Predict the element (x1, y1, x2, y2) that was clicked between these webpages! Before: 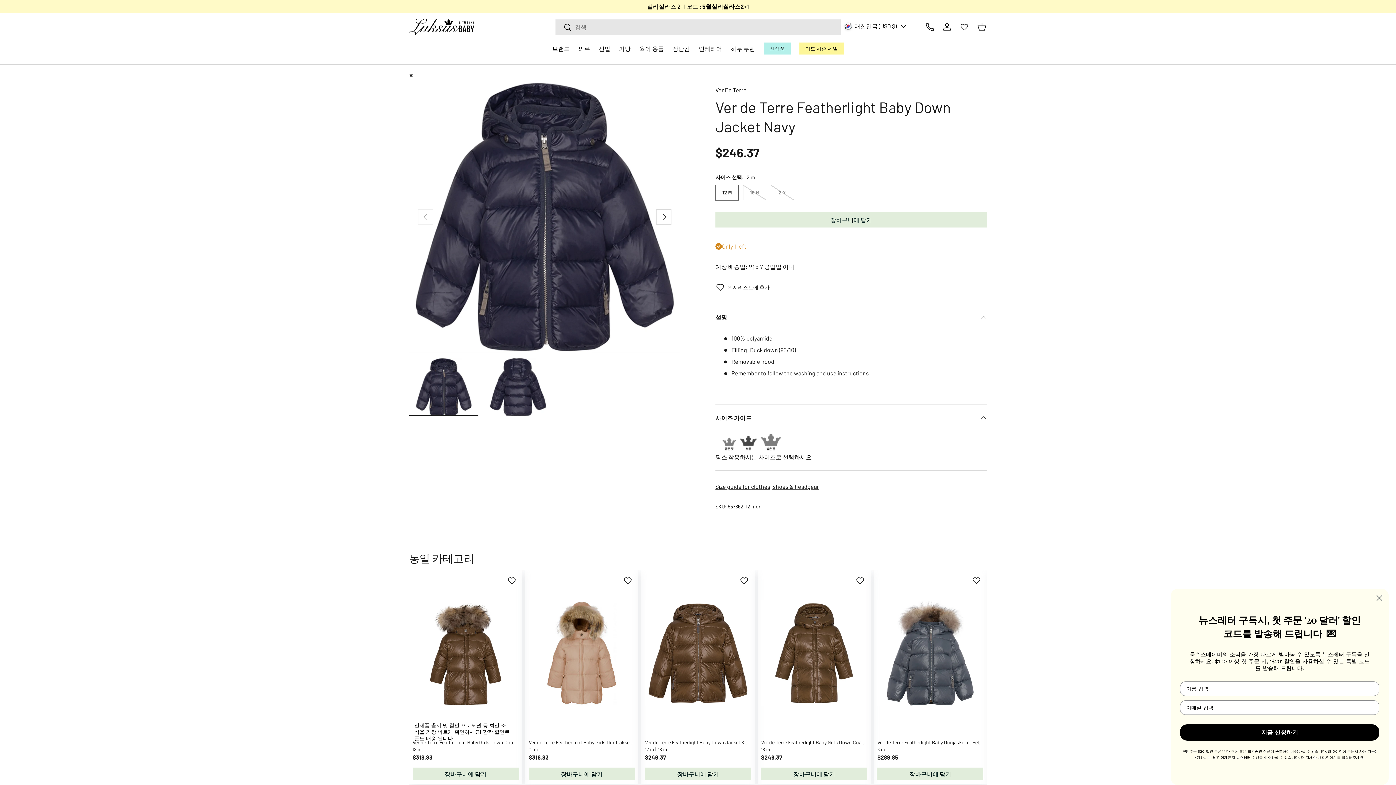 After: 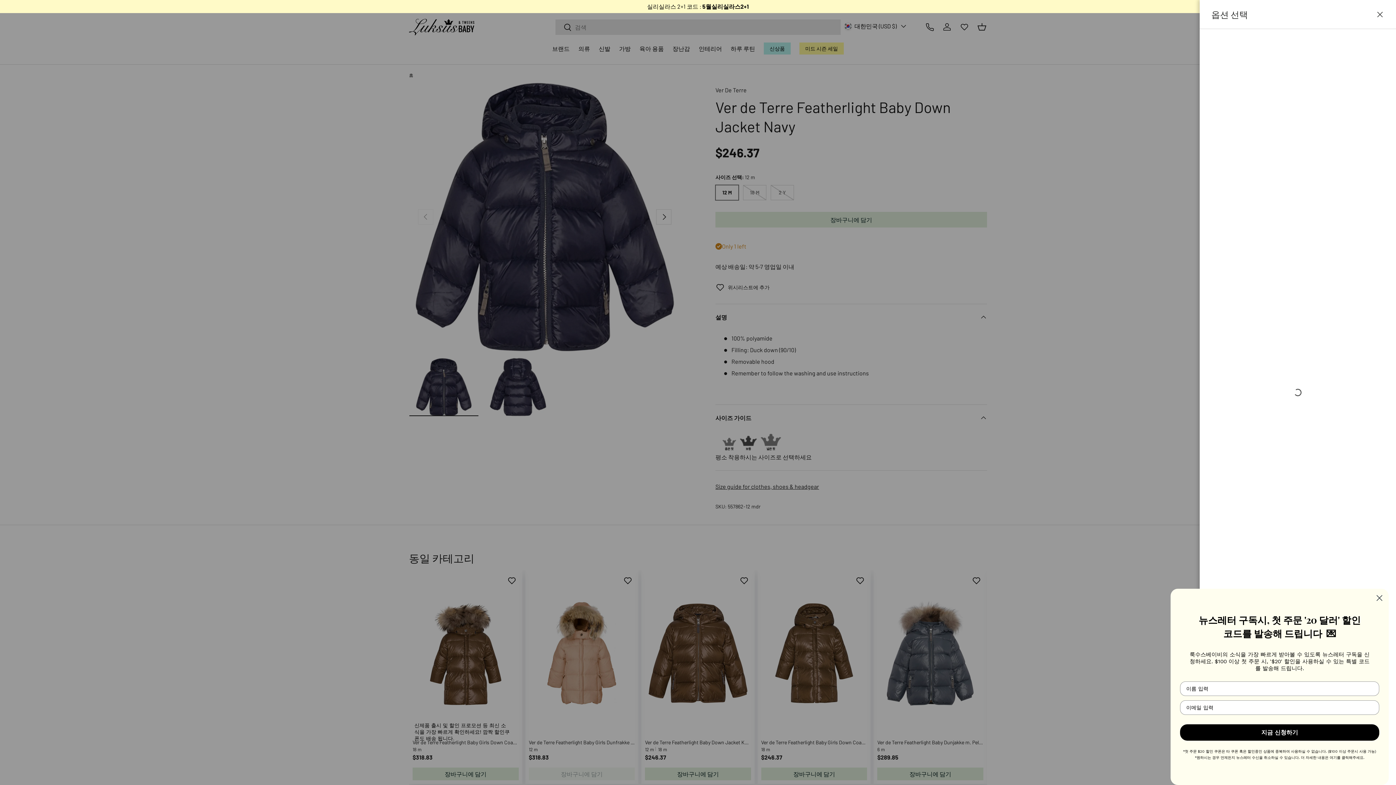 Action: bbox: (528, 768, 634, 780) label: 장바구니에 담기